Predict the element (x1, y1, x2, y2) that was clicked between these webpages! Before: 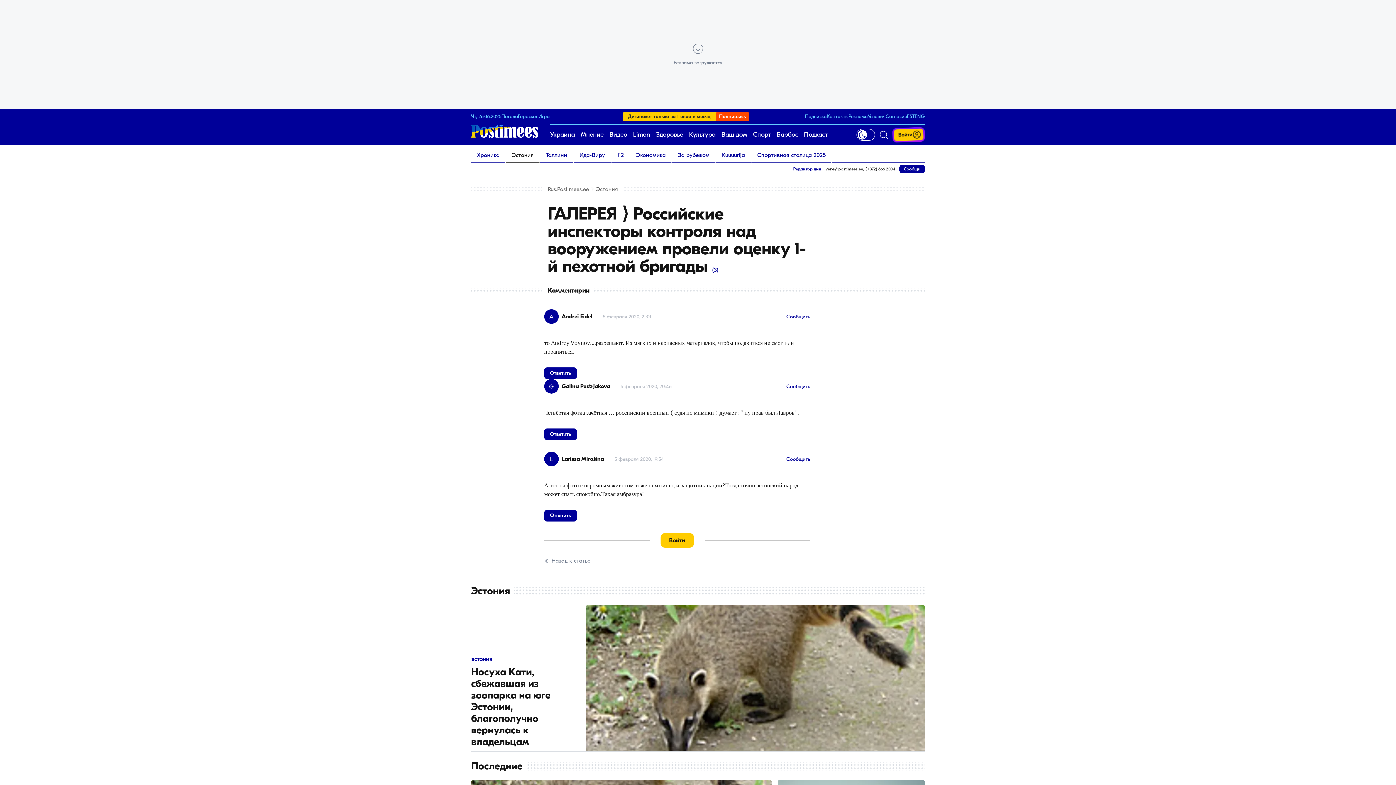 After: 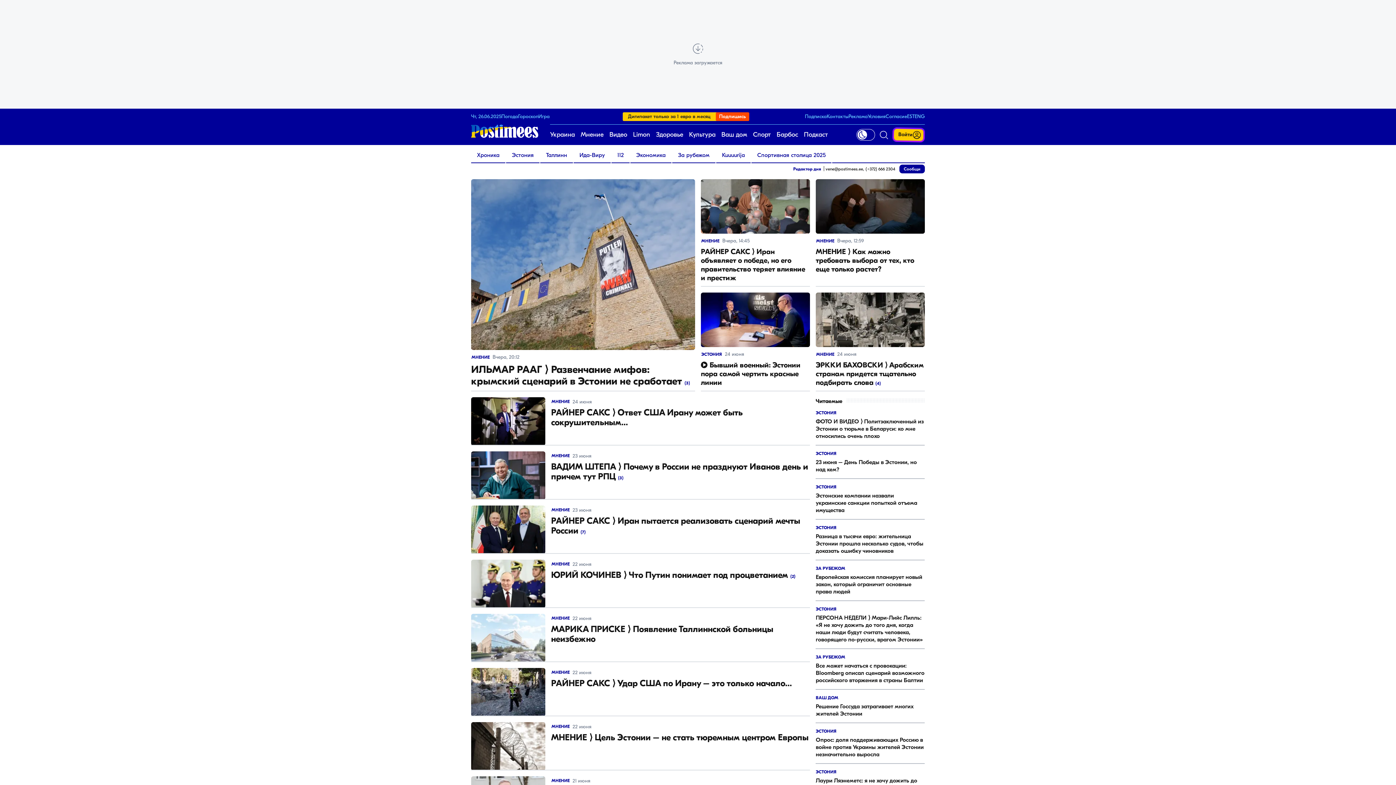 Action: label: Мнение bbox: (580, 124, 603, 145)